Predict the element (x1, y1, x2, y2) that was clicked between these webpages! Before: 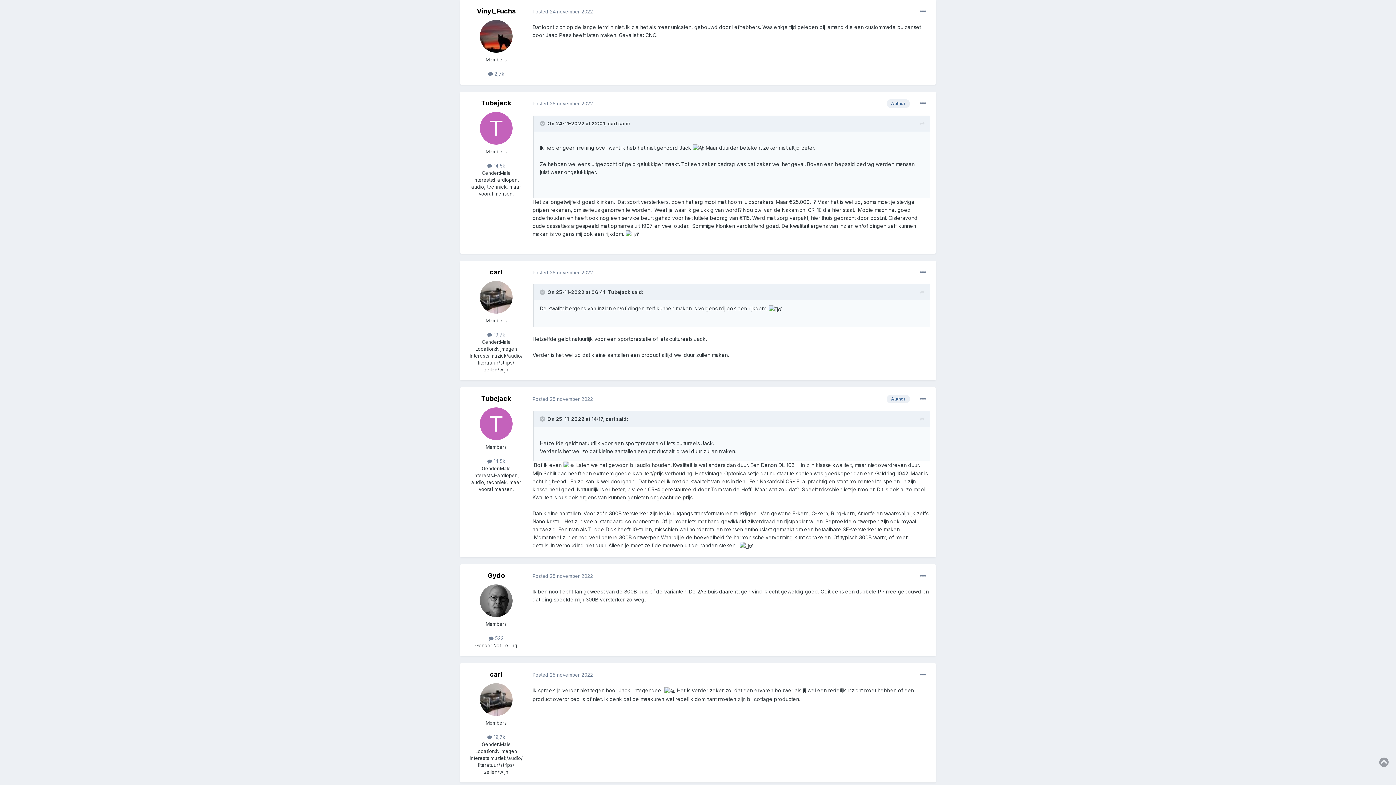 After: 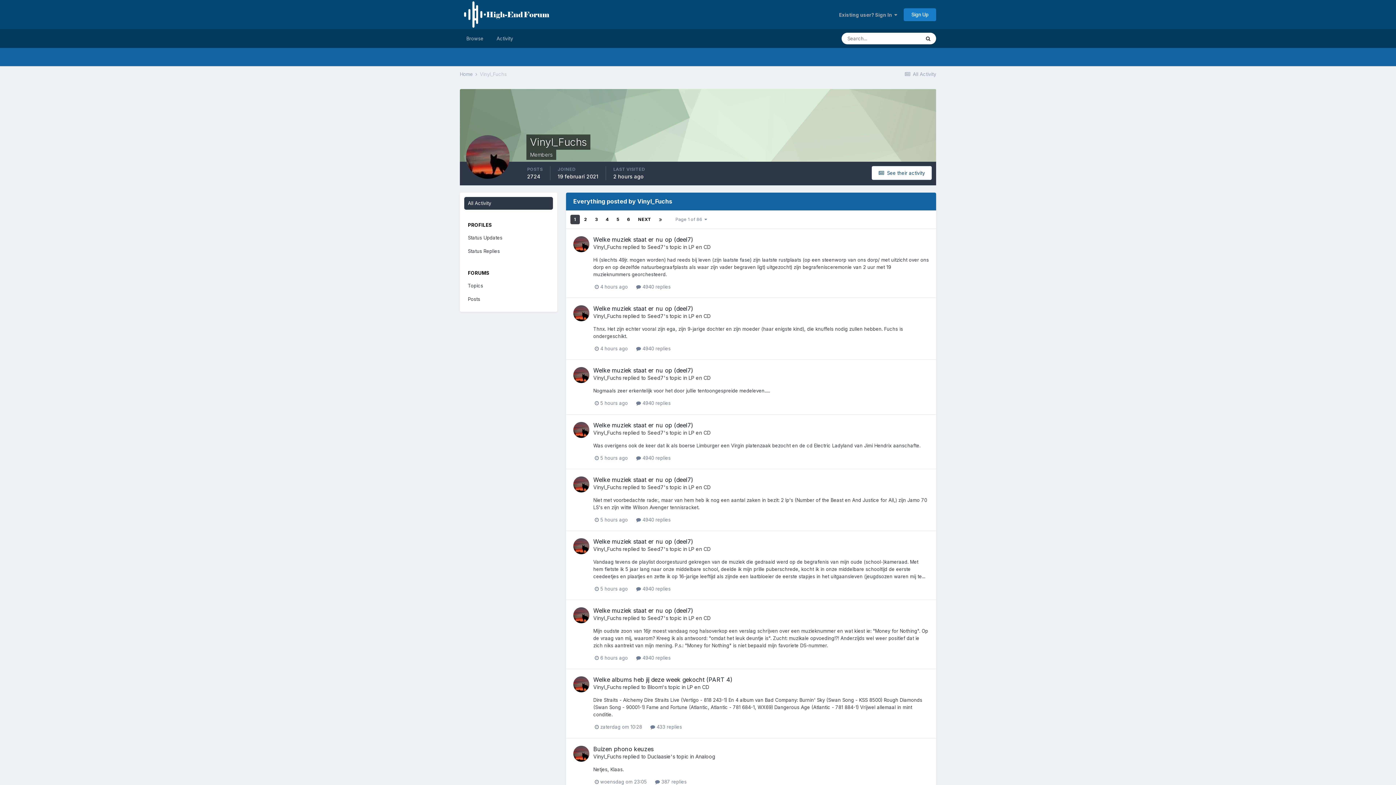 Action: label:  2,7k bbox: (488, 71, 504, 76)